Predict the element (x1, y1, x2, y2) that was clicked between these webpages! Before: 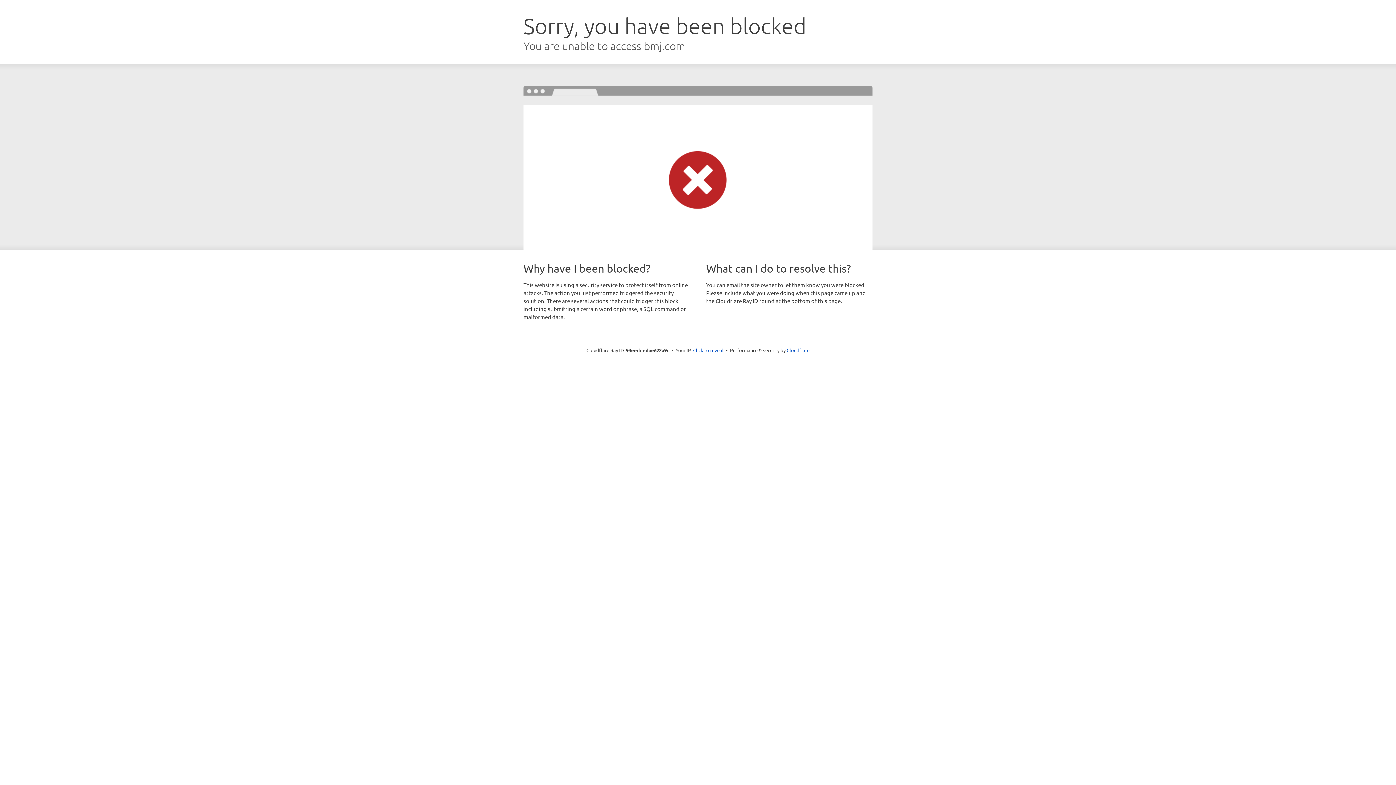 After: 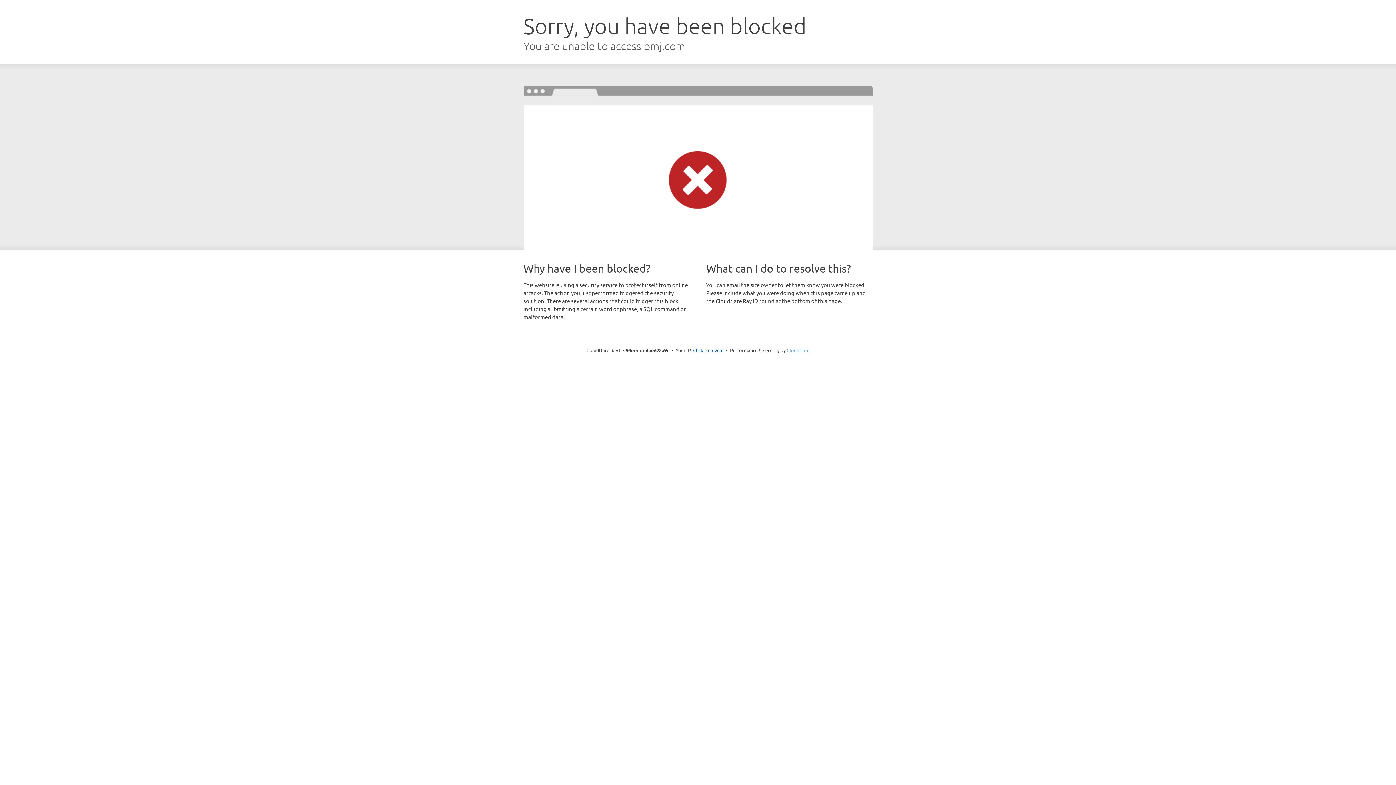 Action: label: Cloudflare bbox: (786, 347, 809, 353)